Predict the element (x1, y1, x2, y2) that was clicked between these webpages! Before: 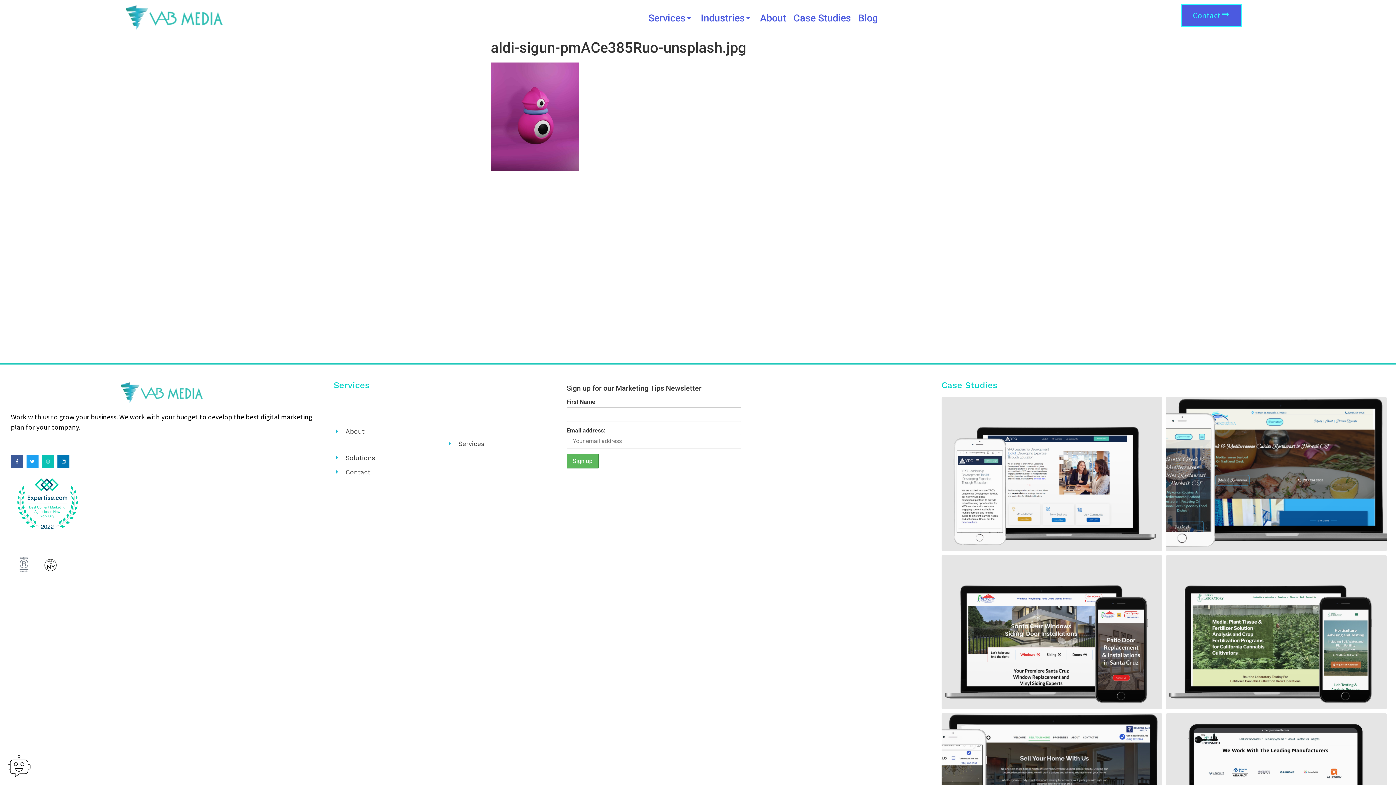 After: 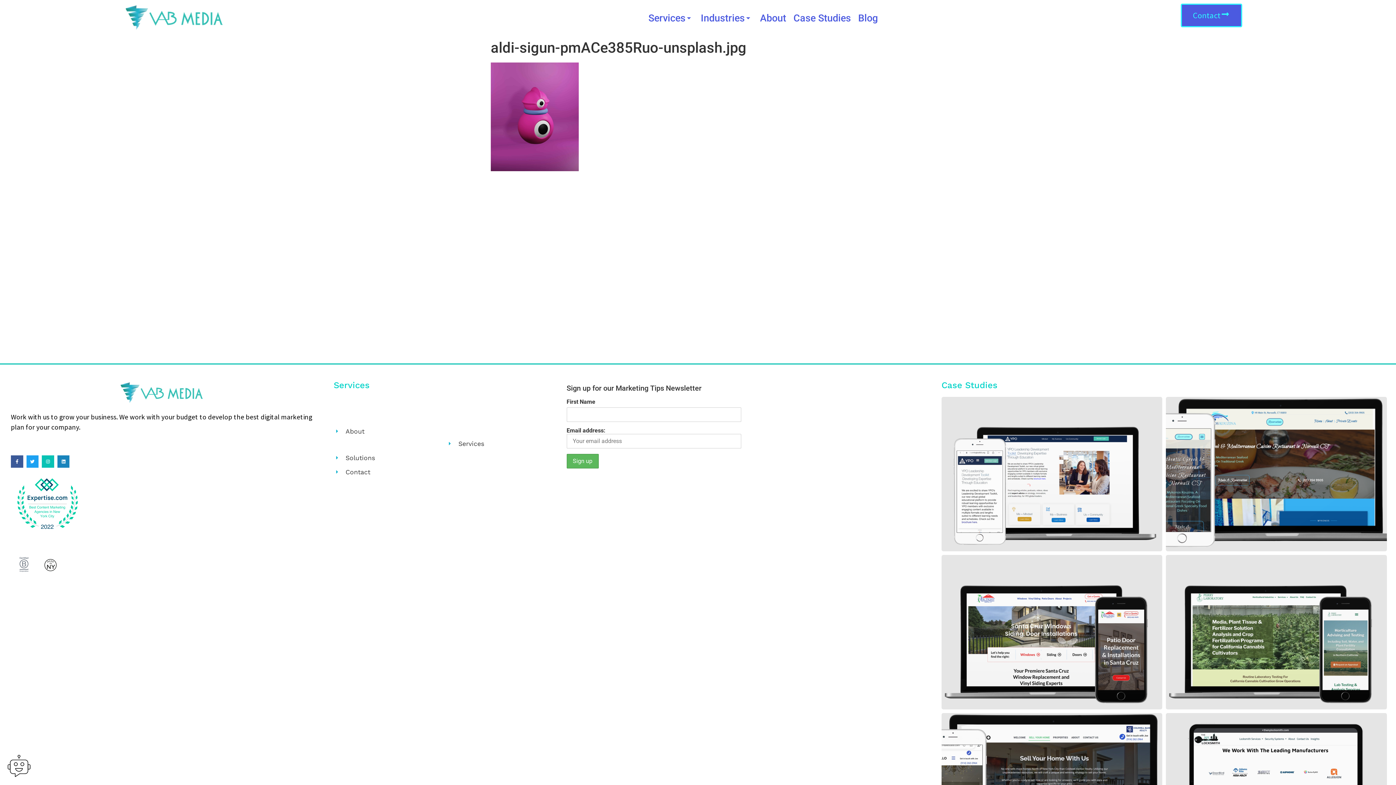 Action: label: Linkedin bbox: (57, 455, 69, 467)